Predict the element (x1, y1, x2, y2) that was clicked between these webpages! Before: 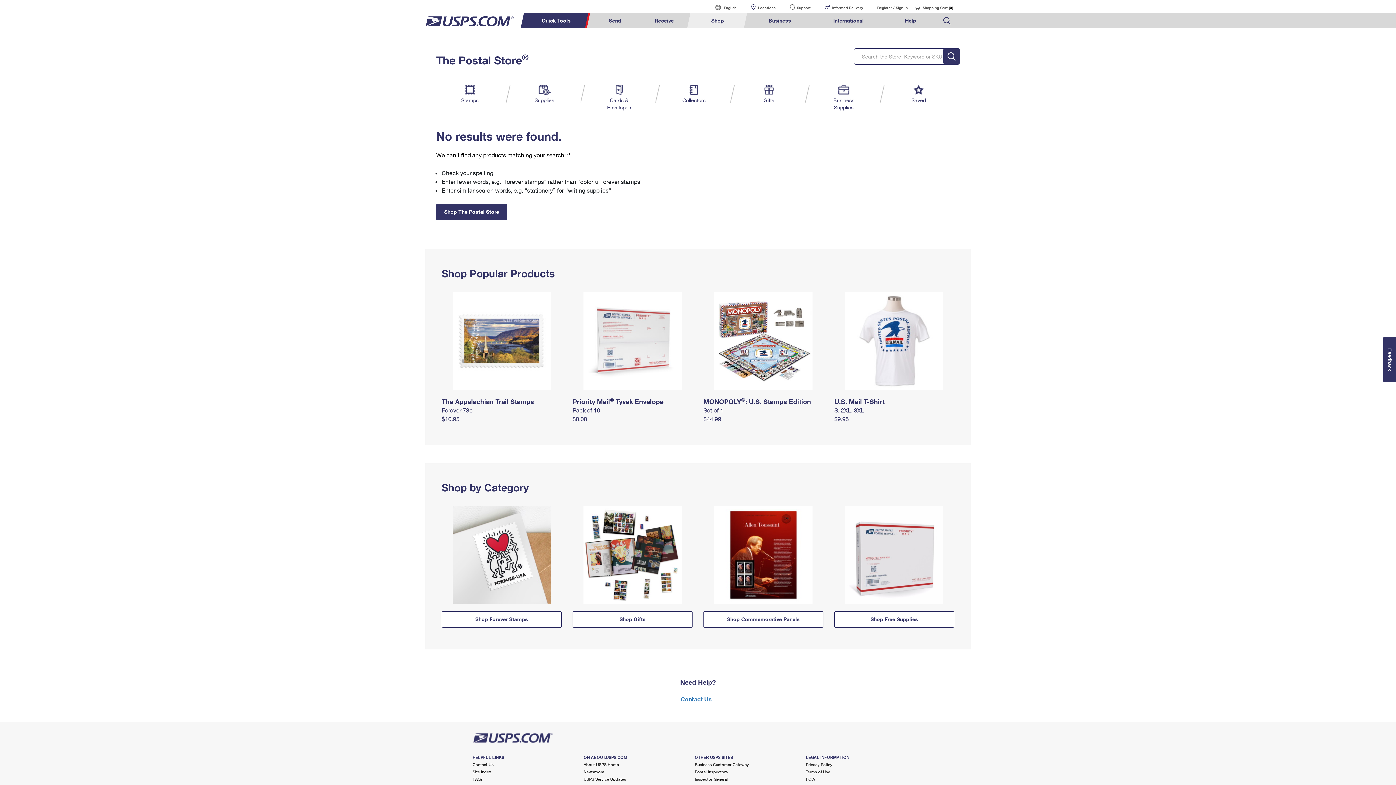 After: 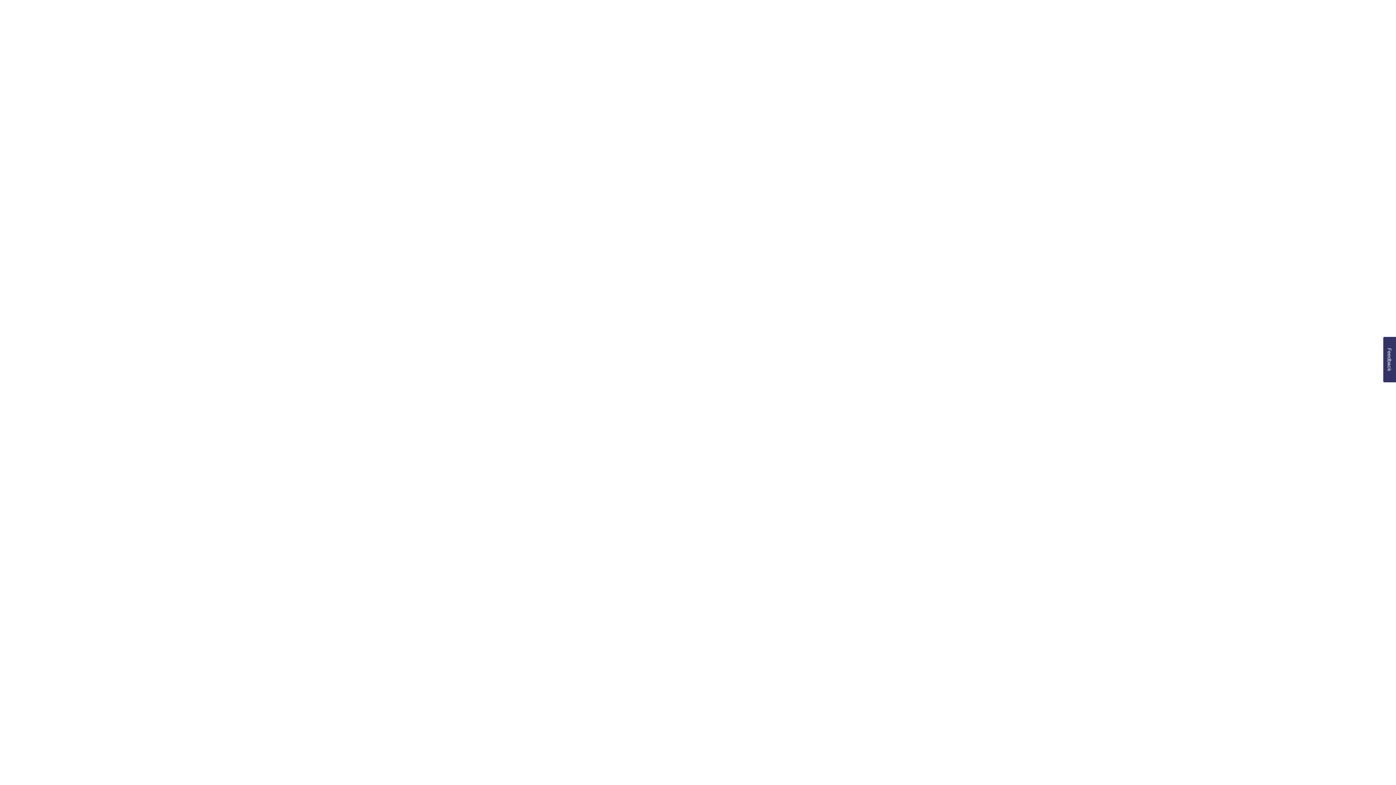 Action: label: FAQs bbox: (472, 777, 482, 781)